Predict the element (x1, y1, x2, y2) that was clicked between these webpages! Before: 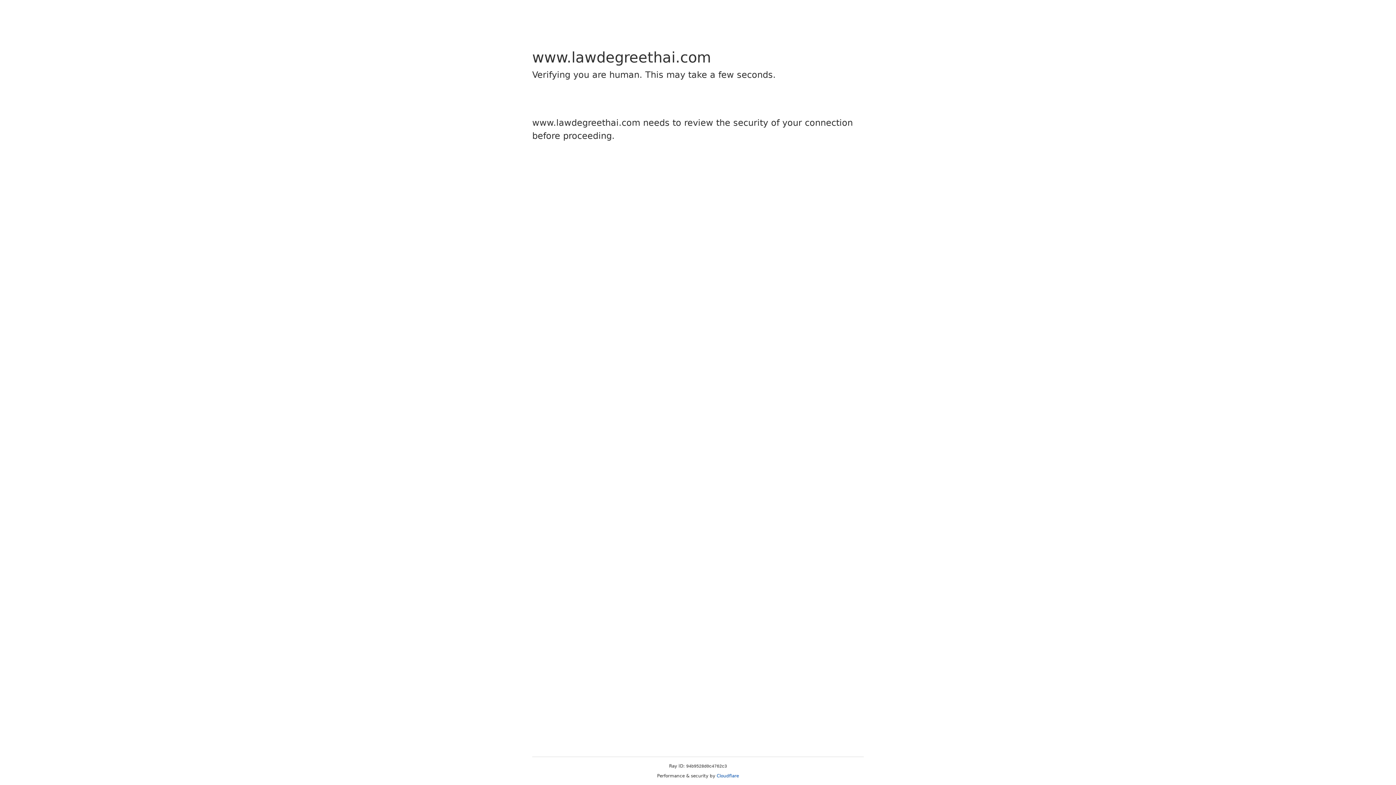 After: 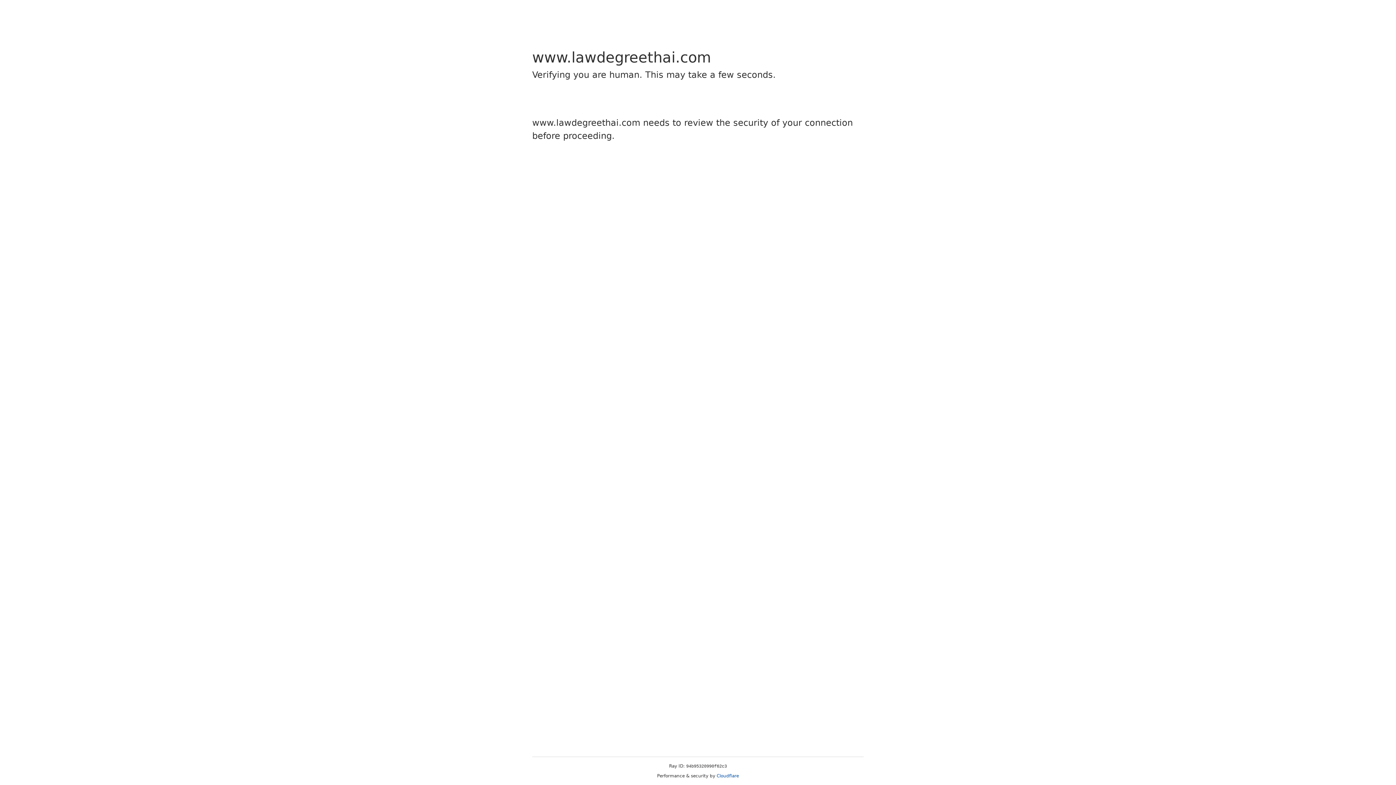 Action: bbox: (716, 773, 739, 778) label: Cloudflare